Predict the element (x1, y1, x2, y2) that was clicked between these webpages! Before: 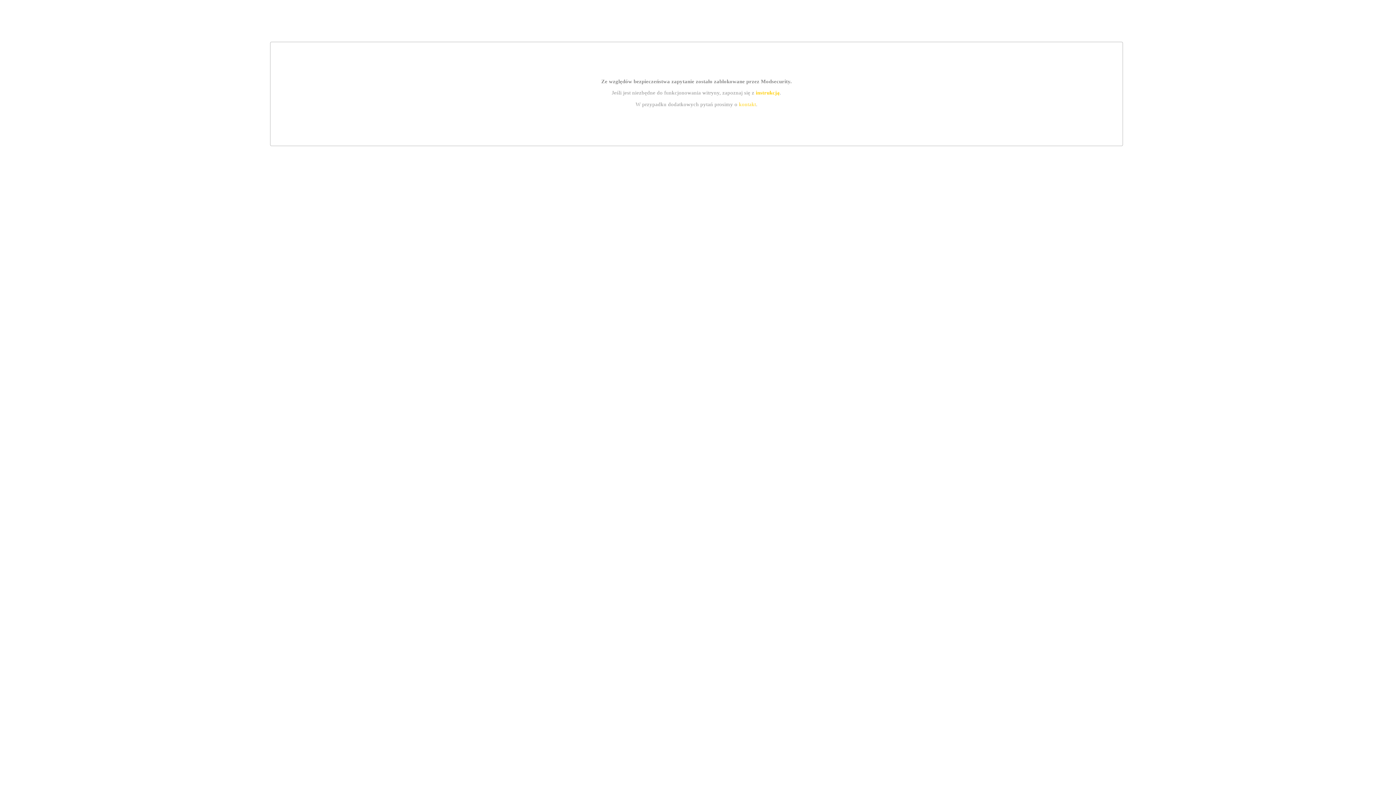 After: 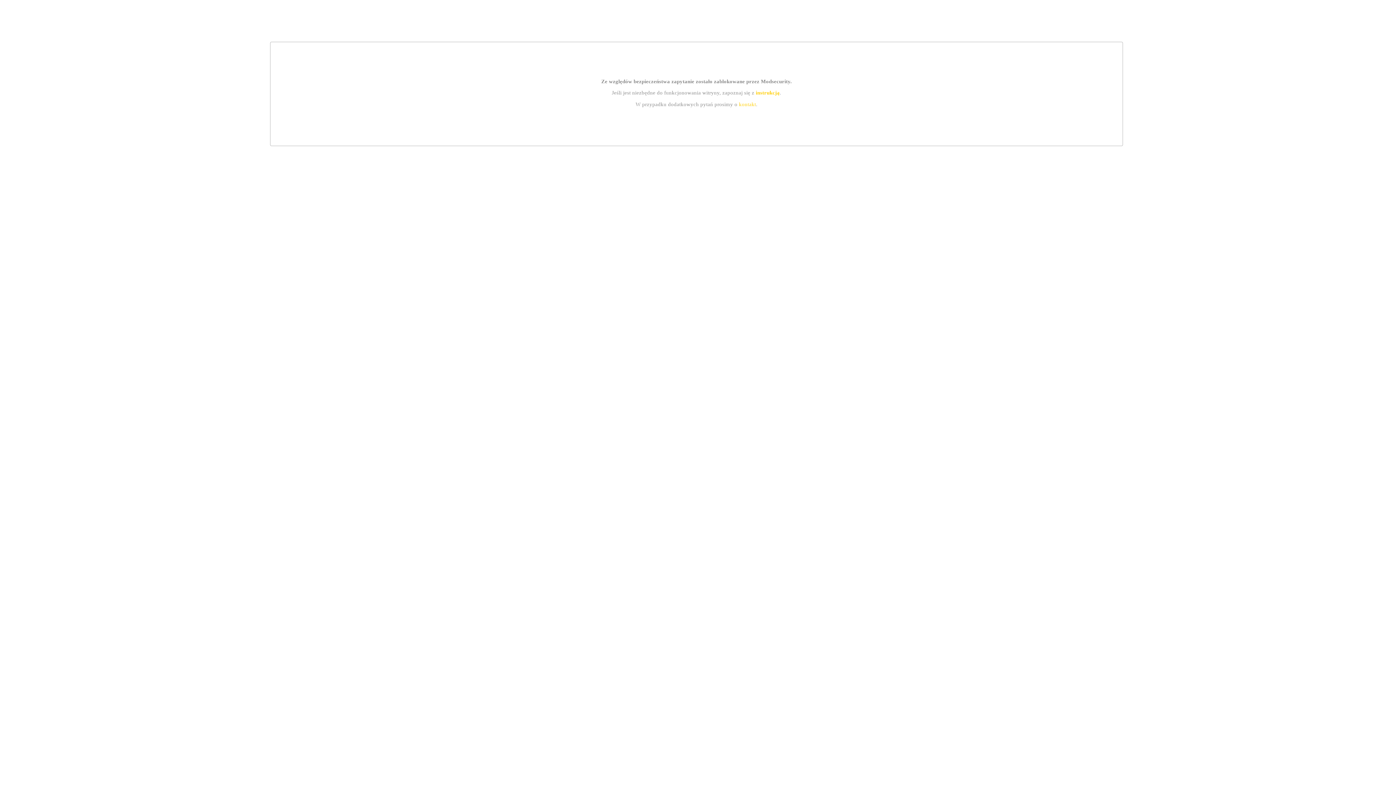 Action: label: kontakt bbox: (739, 101, 756, 107)